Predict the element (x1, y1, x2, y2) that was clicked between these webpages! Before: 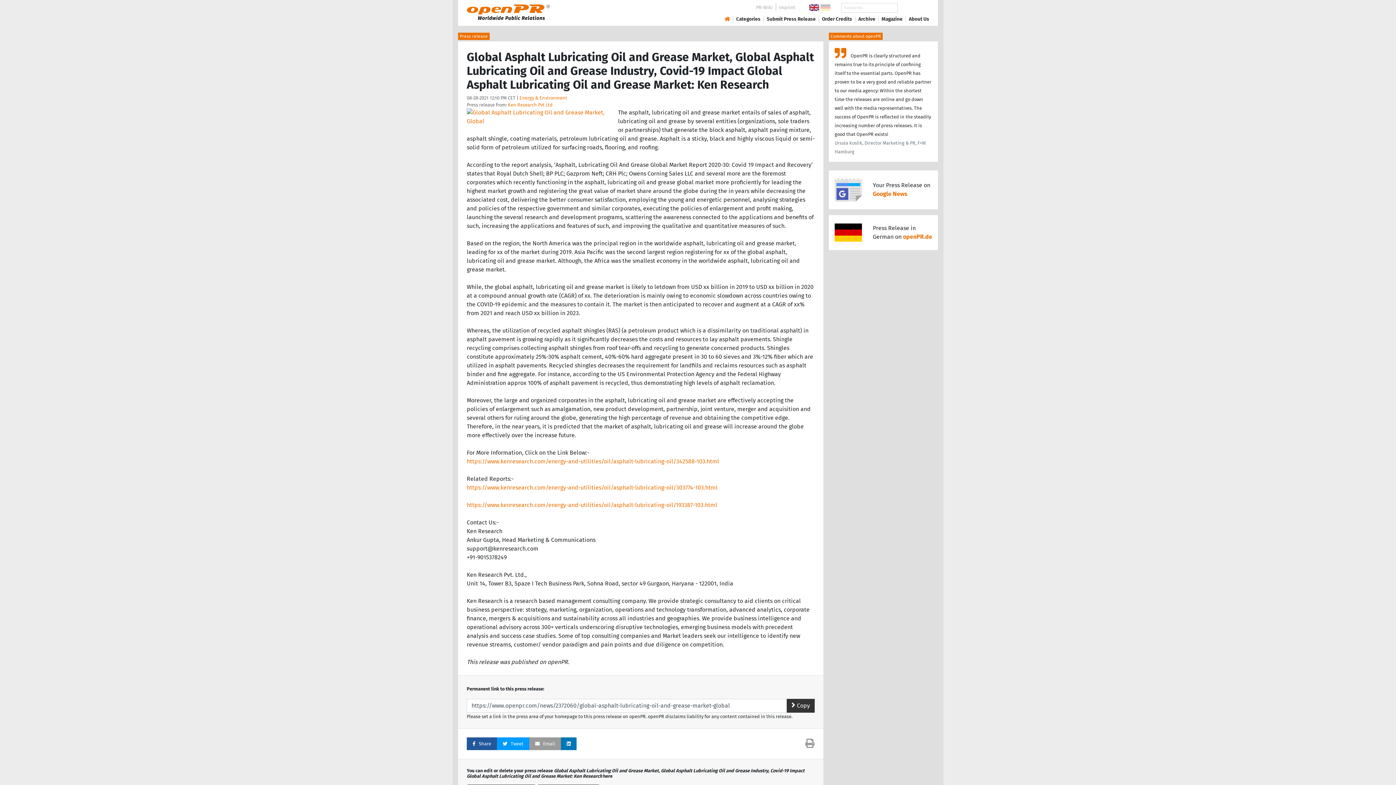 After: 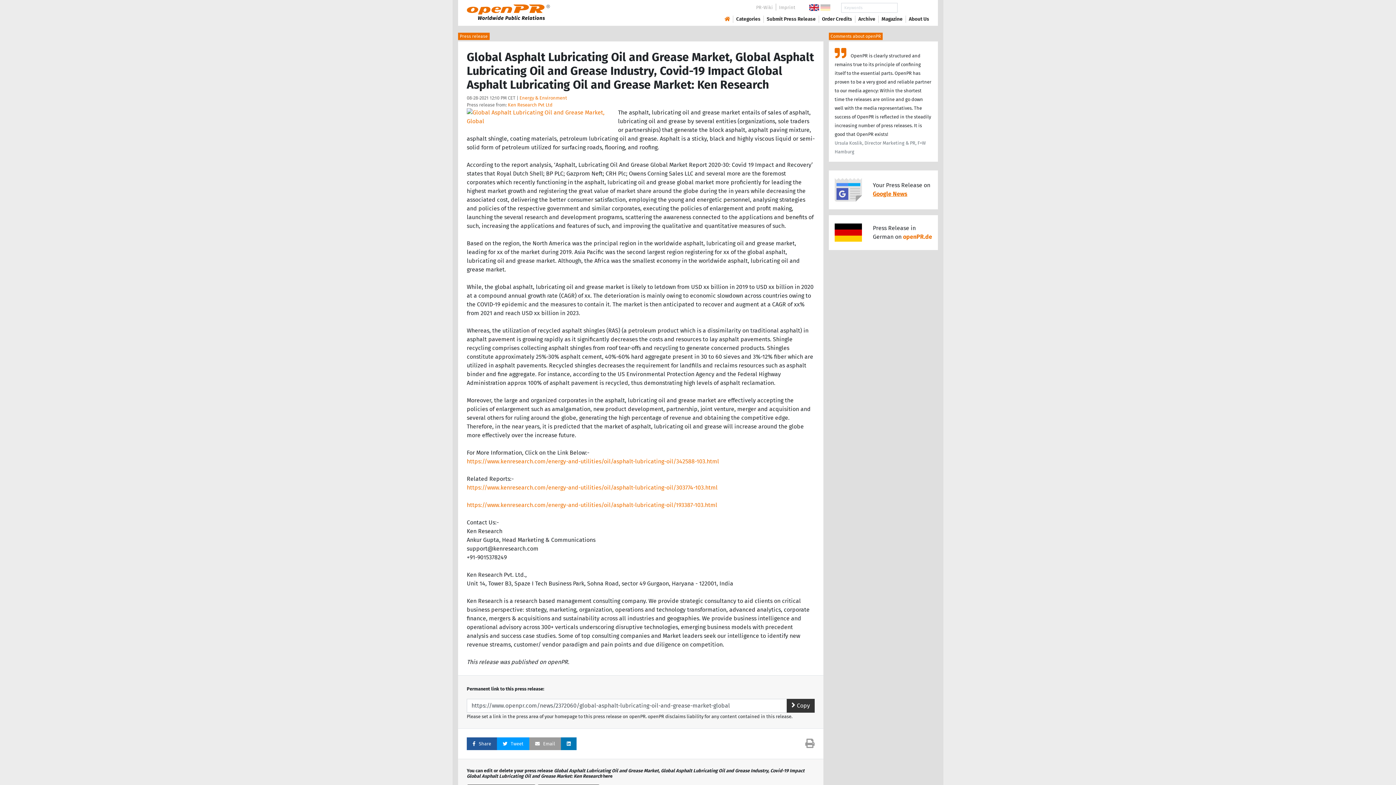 Action: bbox: (873, 190, 907, 197) label: Google News